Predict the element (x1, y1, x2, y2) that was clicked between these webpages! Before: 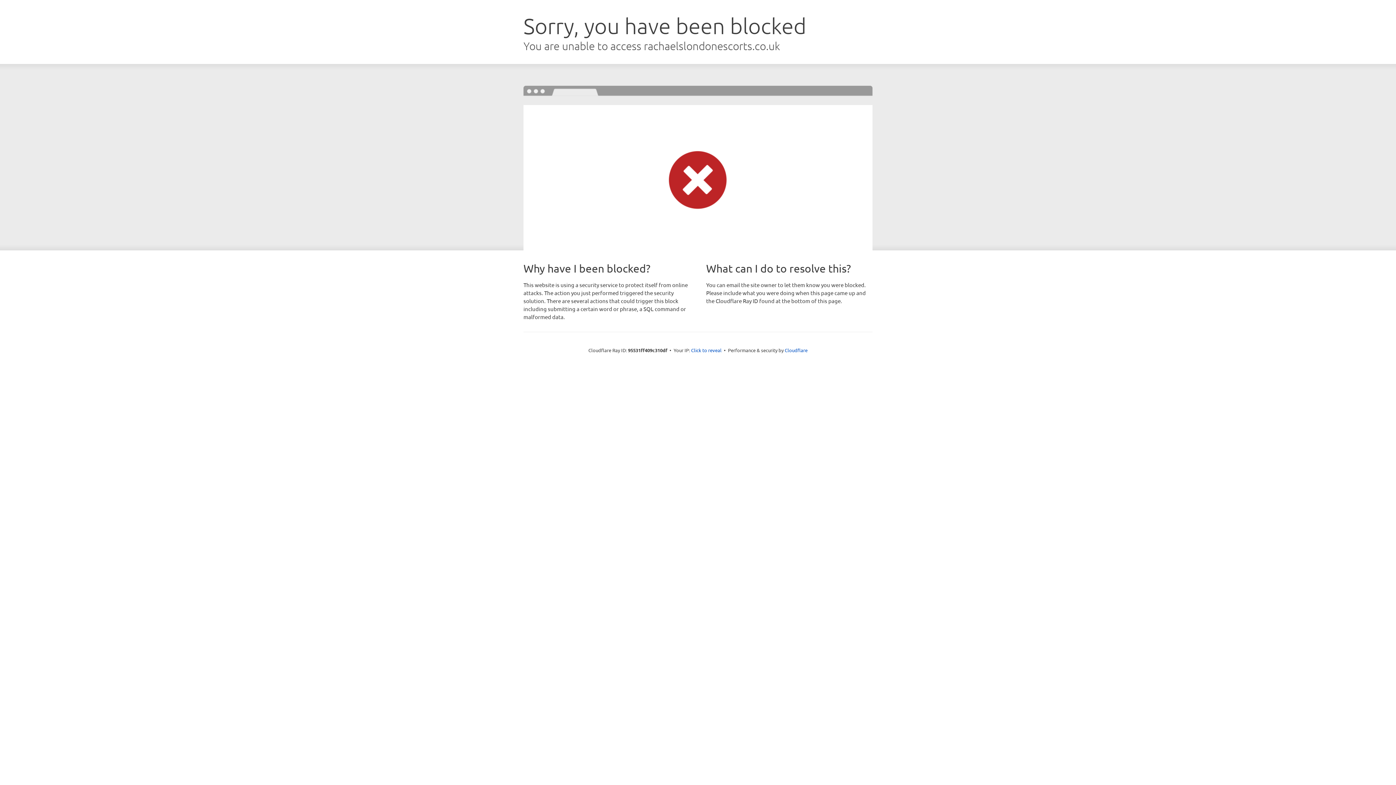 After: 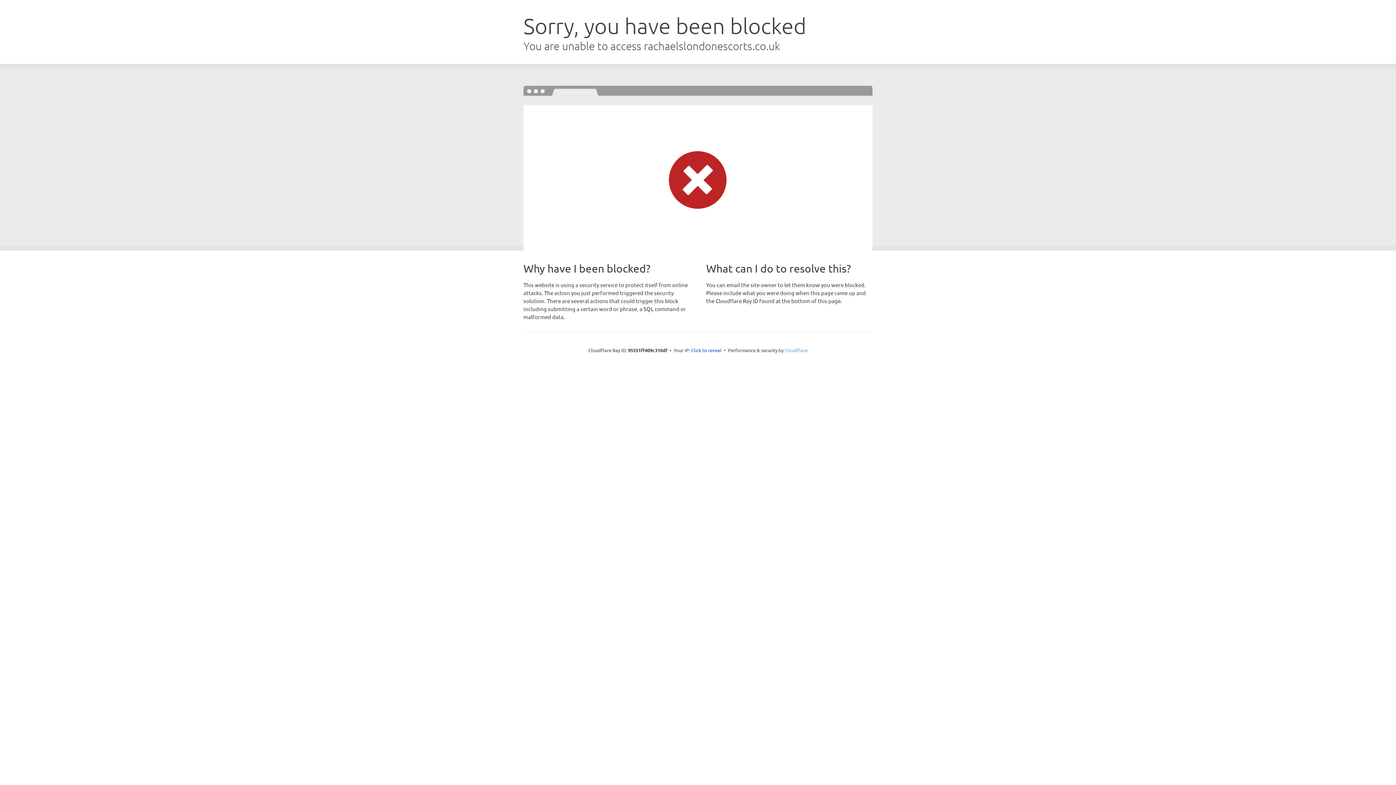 Action: bbox: (784, 347, 807, 353) label: Cloudflare